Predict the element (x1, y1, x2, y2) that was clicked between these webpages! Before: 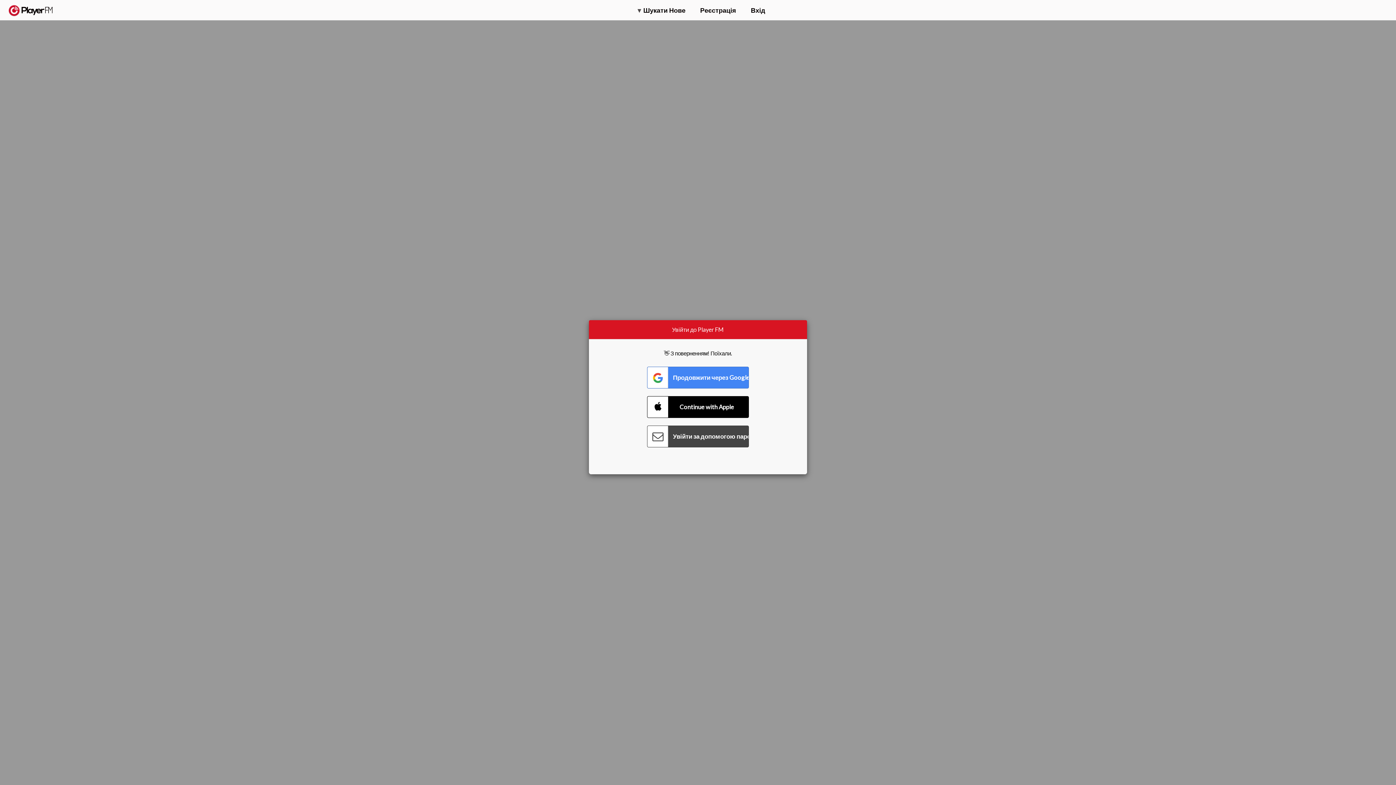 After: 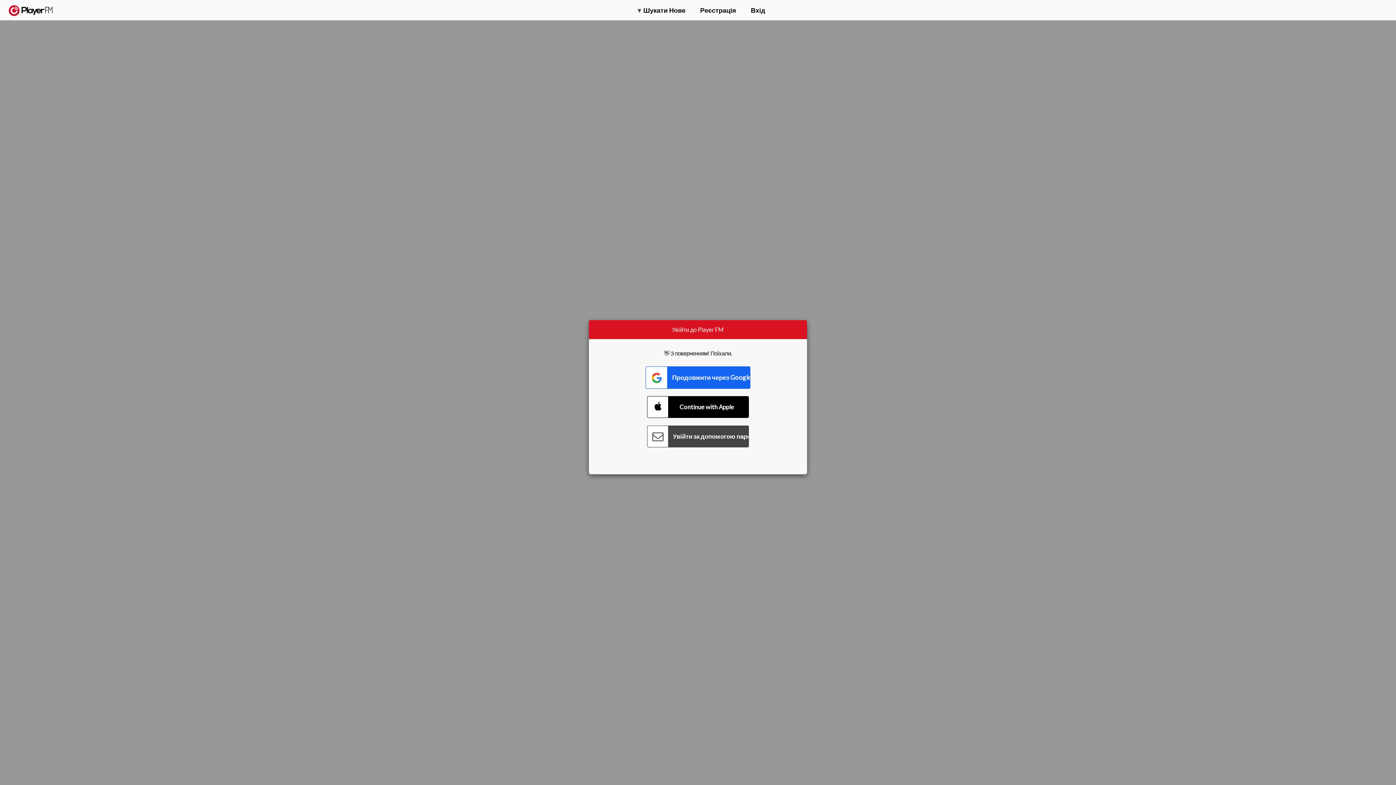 Action: bbox: (647, 366, 749, 388) label: Connect with Google